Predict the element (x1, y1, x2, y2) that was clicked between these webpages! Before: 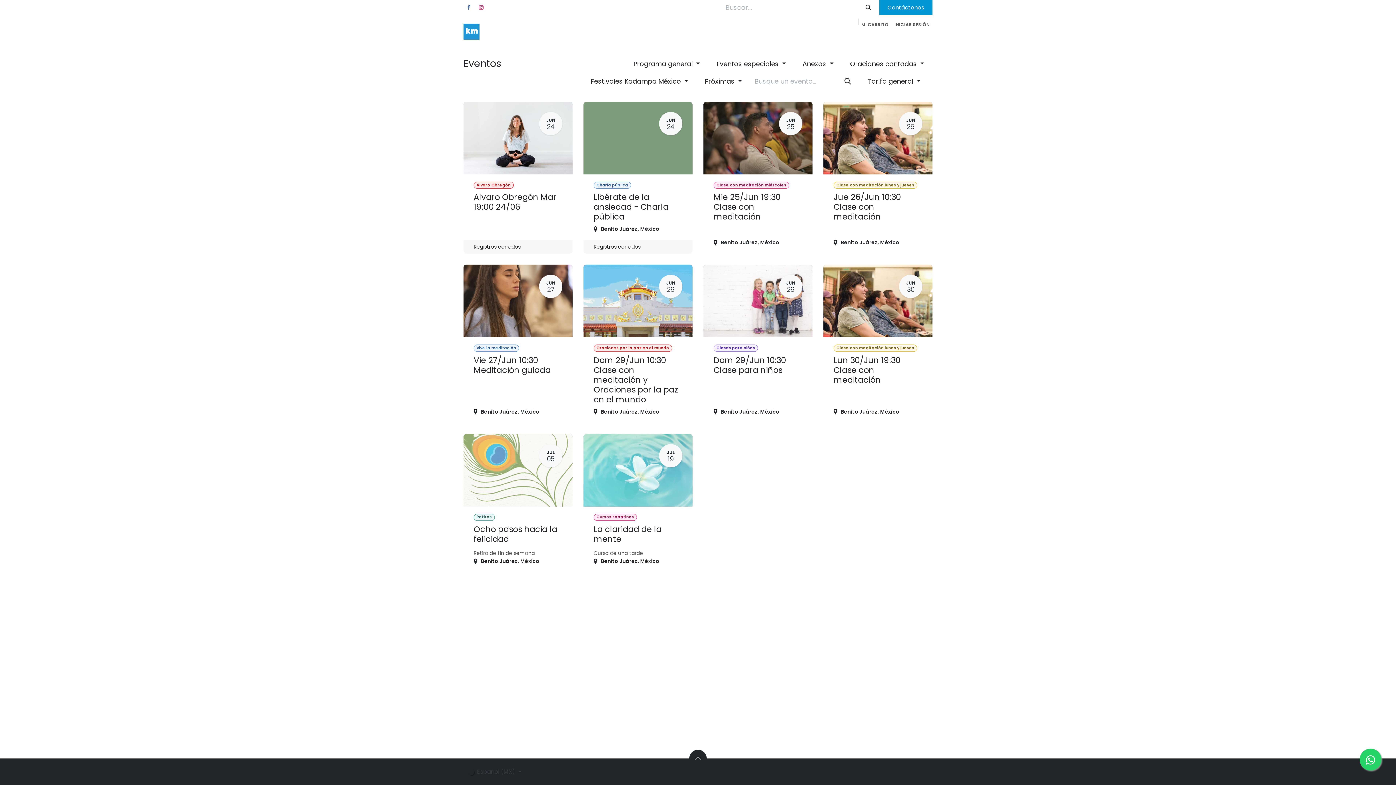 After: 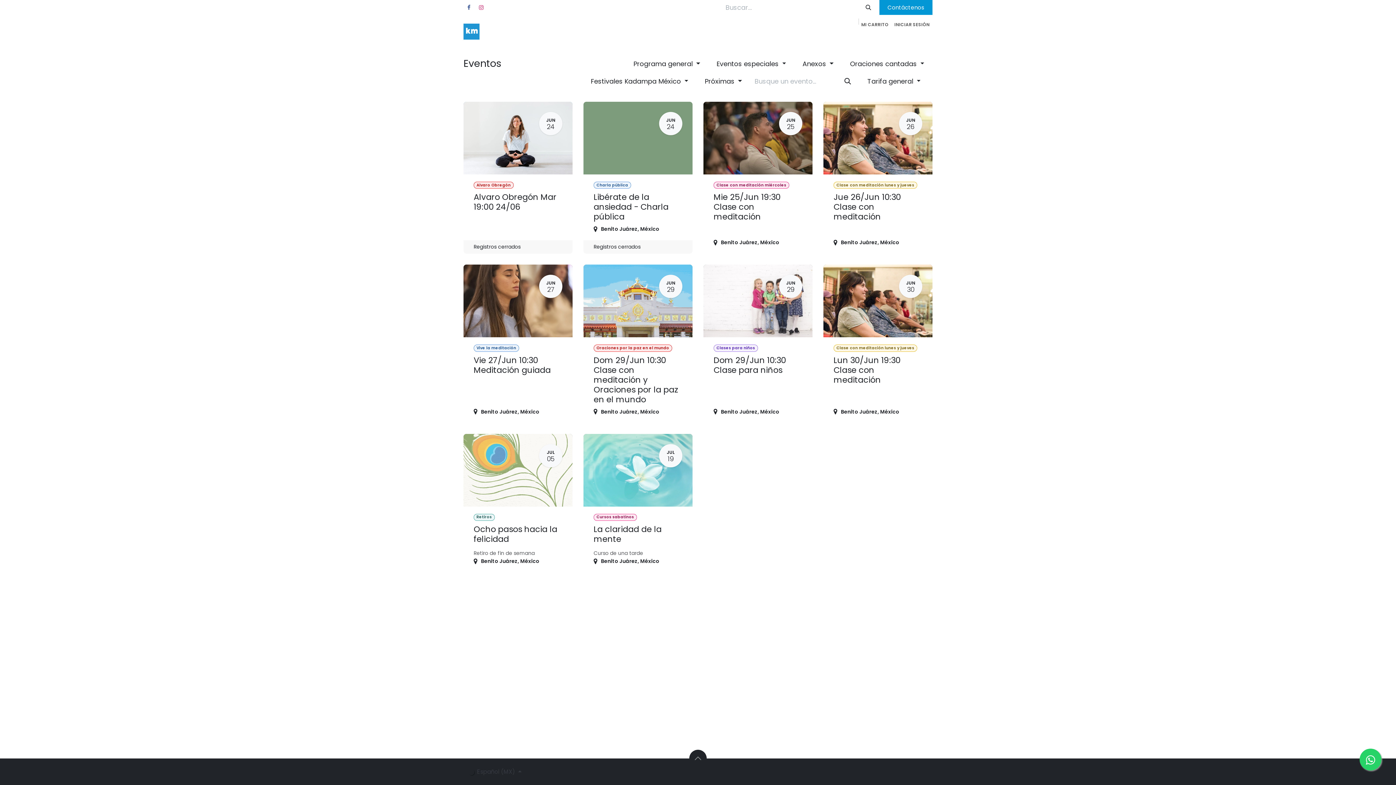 Action: label: ¿Quienes somos?  bbox: (835, 31, 895, 44)